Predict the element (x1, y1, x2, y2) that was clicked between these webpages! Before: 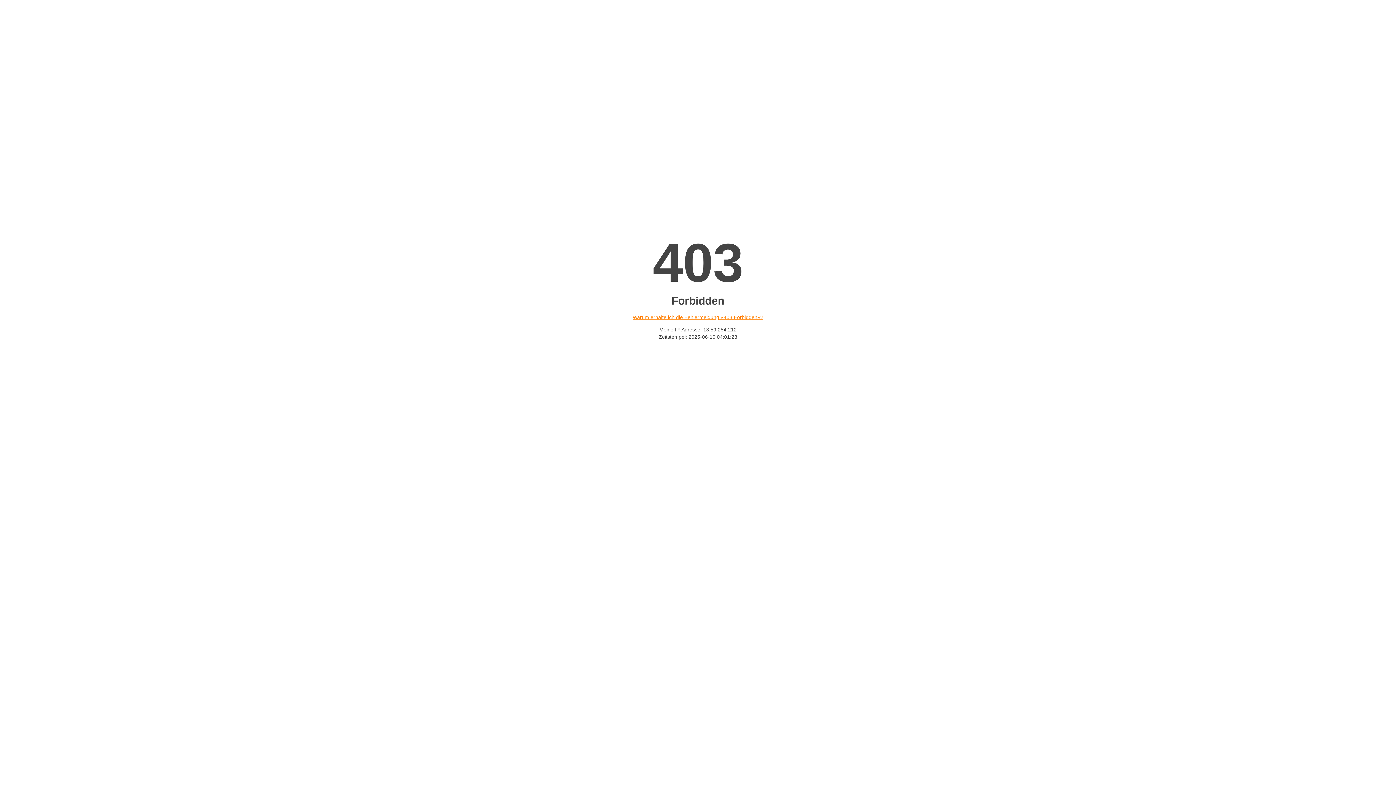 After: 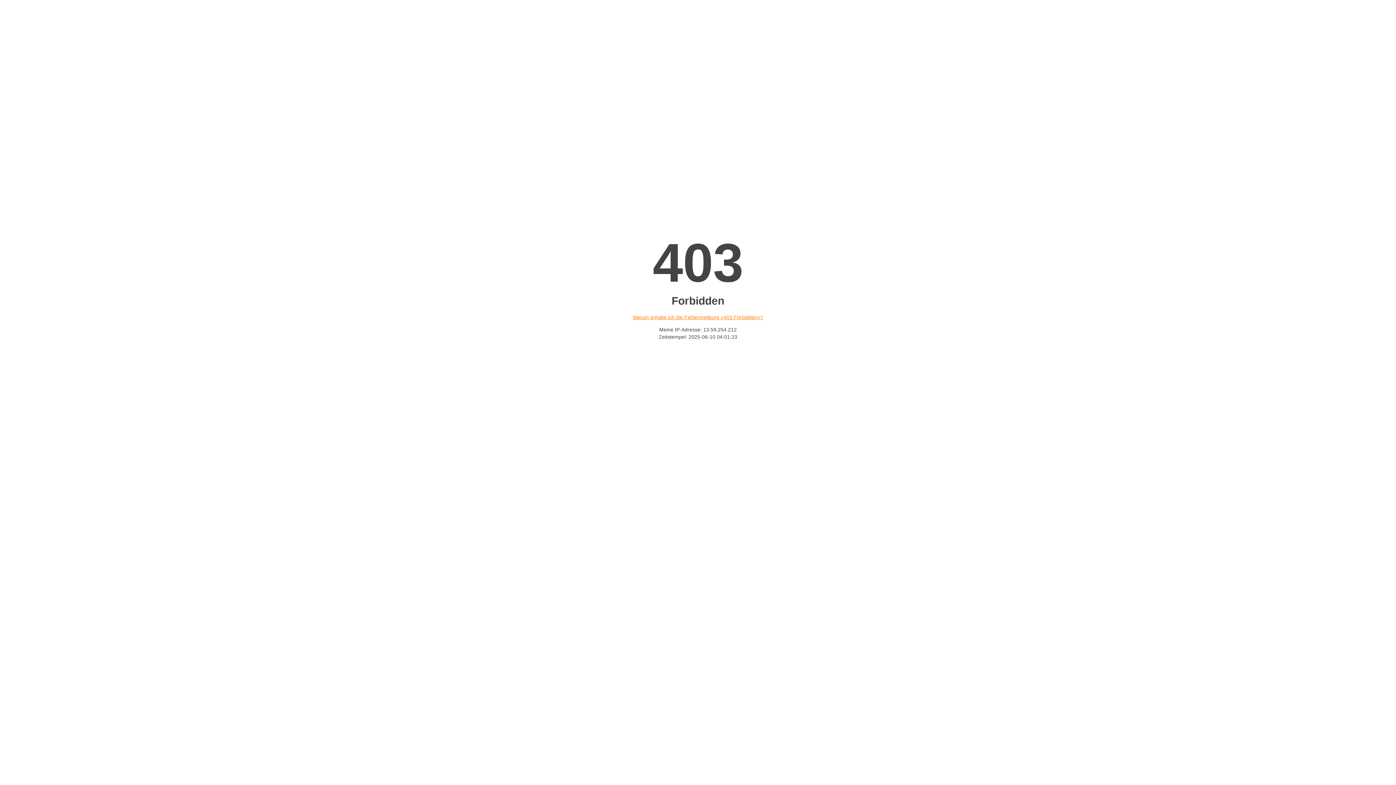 Action: label: Warum erhalte ich die Fehlermeldung «403 Forbidden»? bbox: (632, 314, 763, 320)